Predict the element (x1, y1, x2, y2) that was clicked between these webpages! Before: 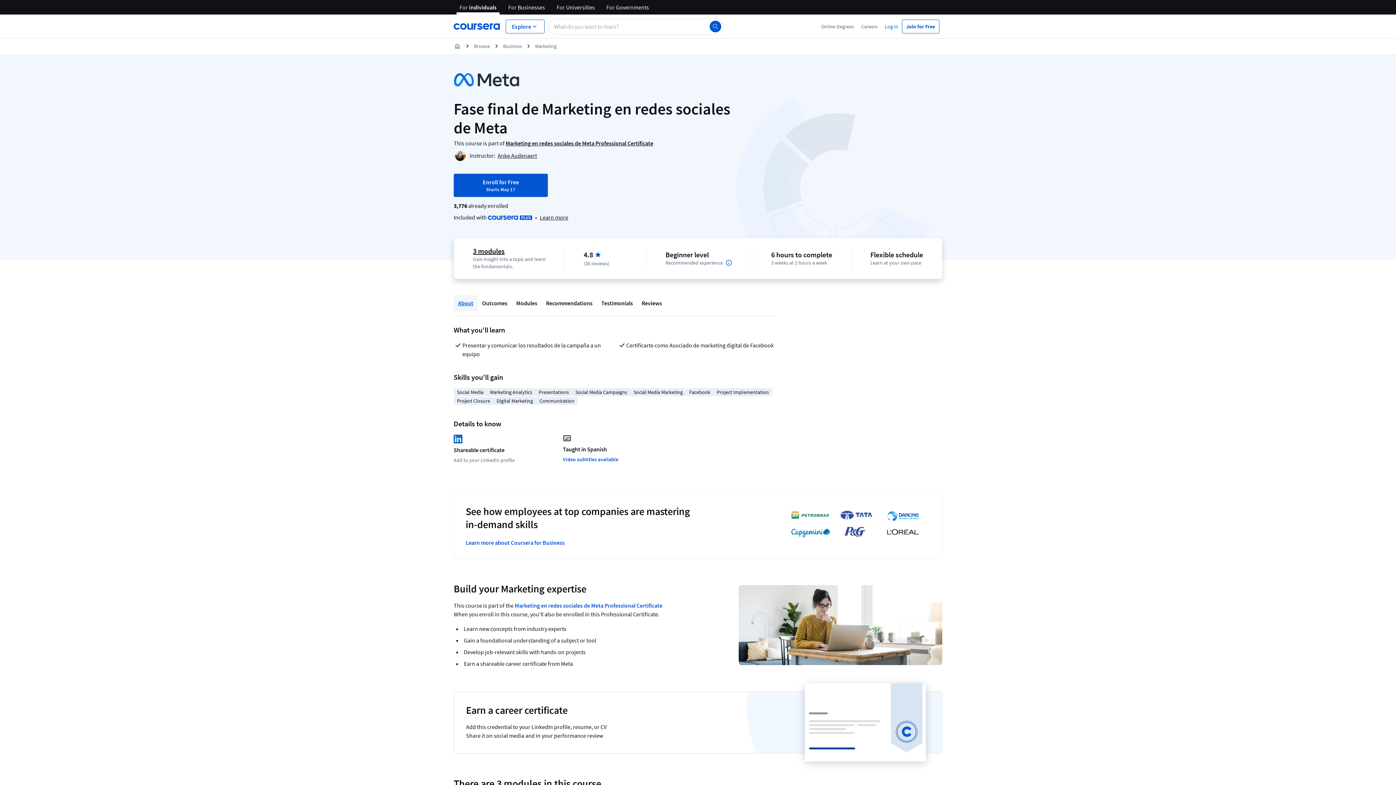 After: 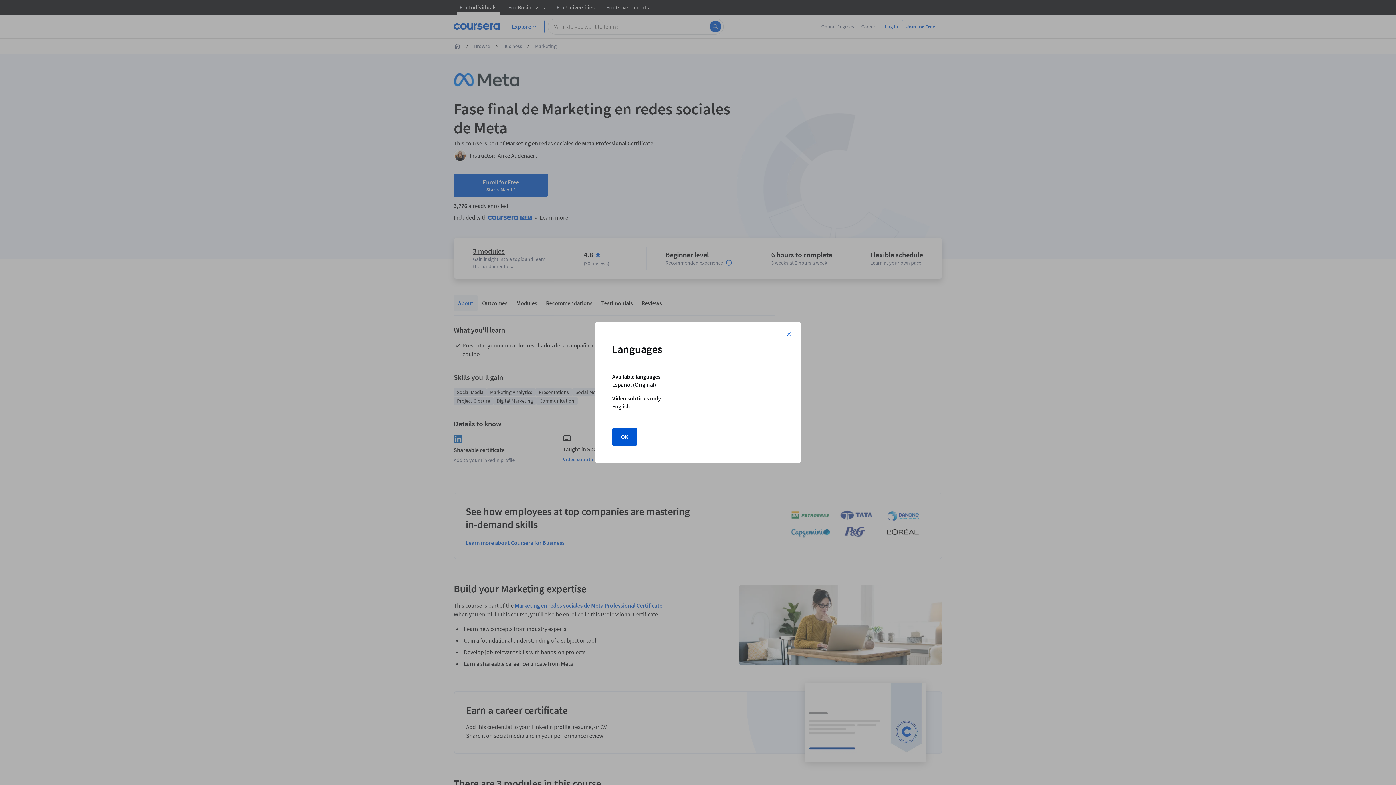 Action: bbox: (563, 456, 618, 463) label: Video subtitles available